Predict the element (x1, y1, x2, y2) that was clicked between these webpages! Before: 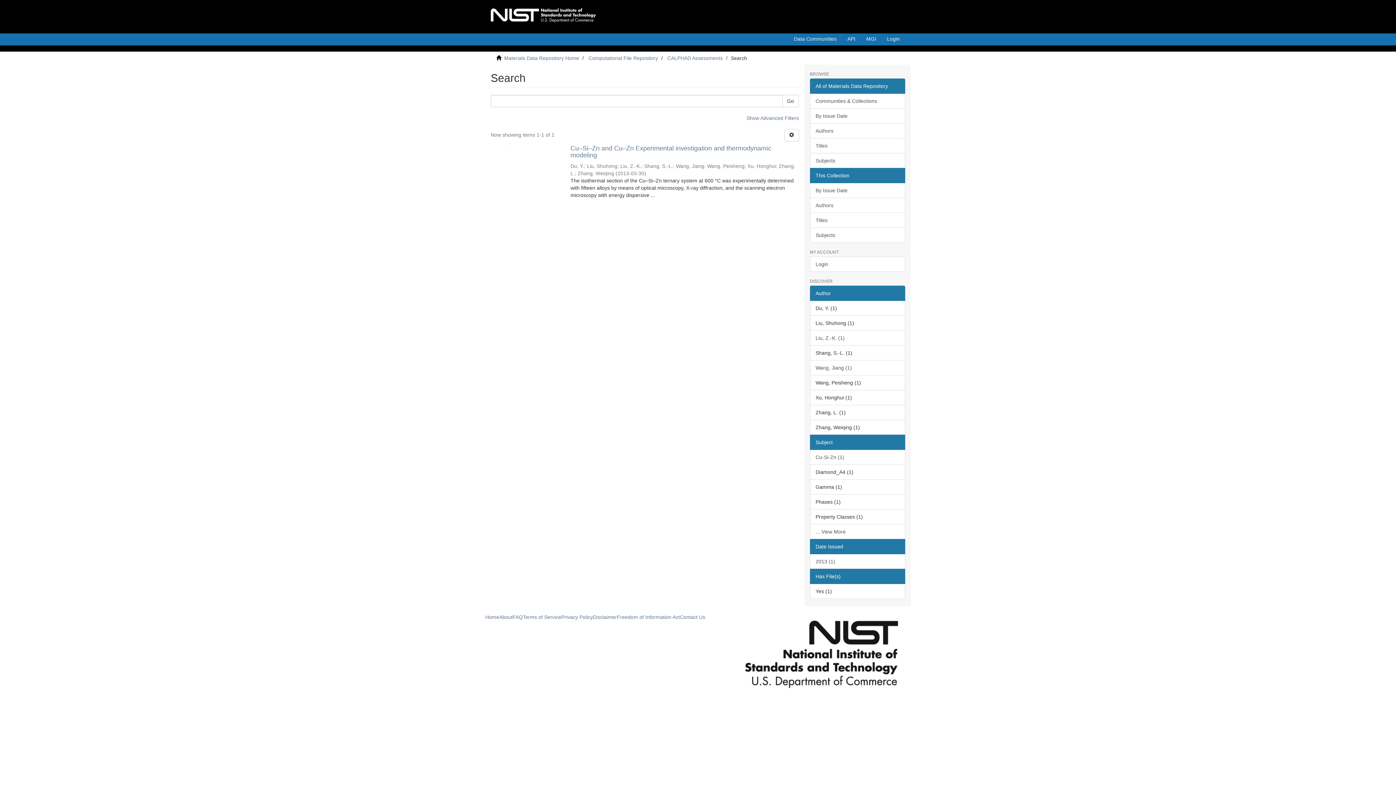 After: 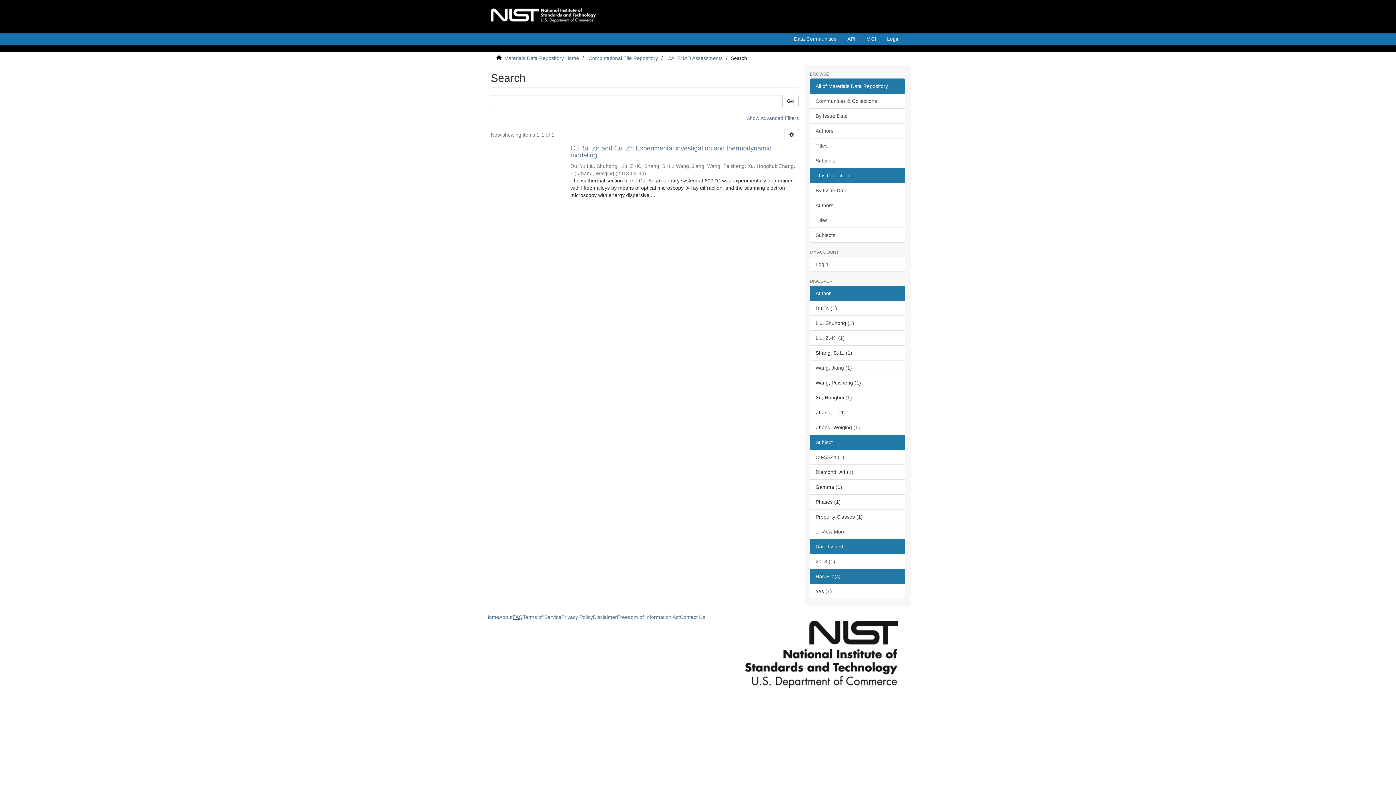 Action: bbox: (512, 614, 522, 620) label: FAQ